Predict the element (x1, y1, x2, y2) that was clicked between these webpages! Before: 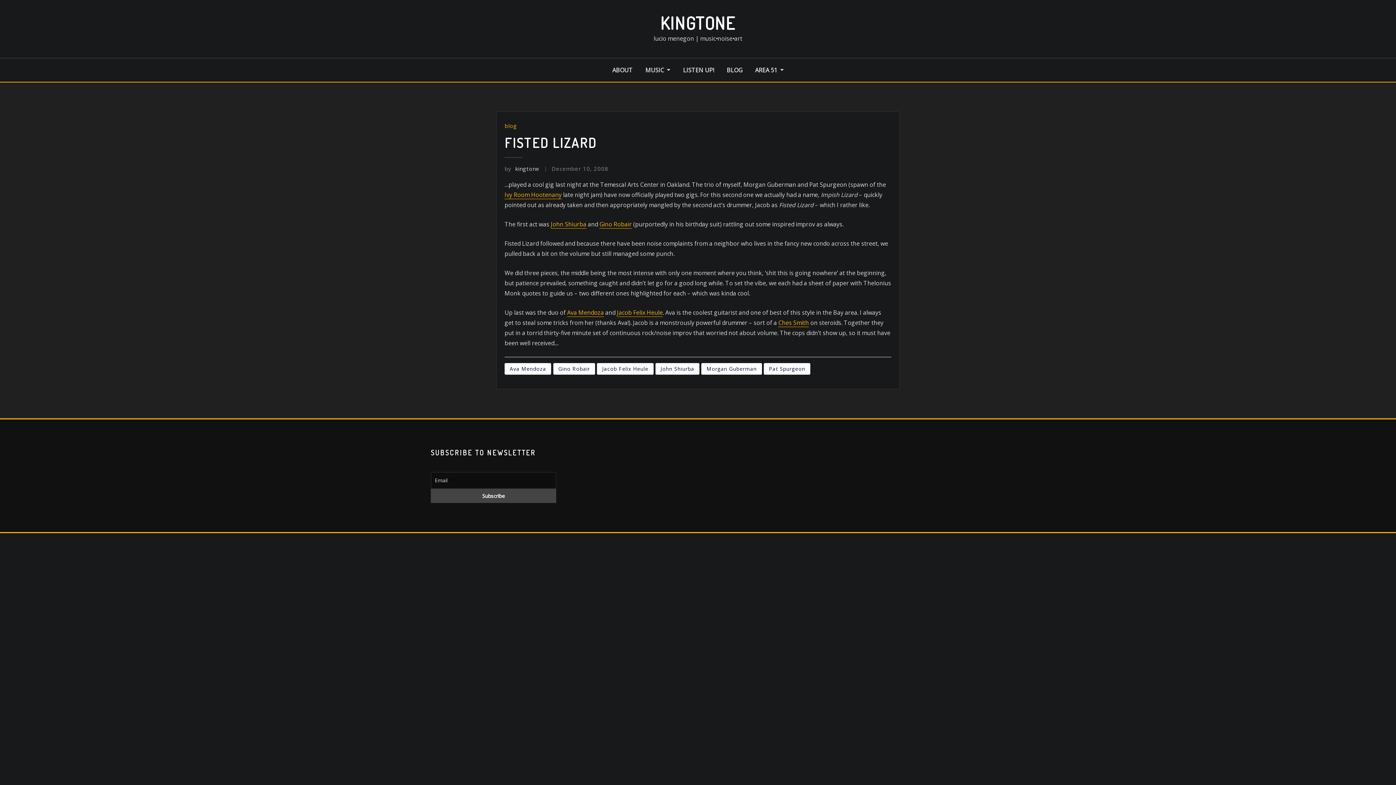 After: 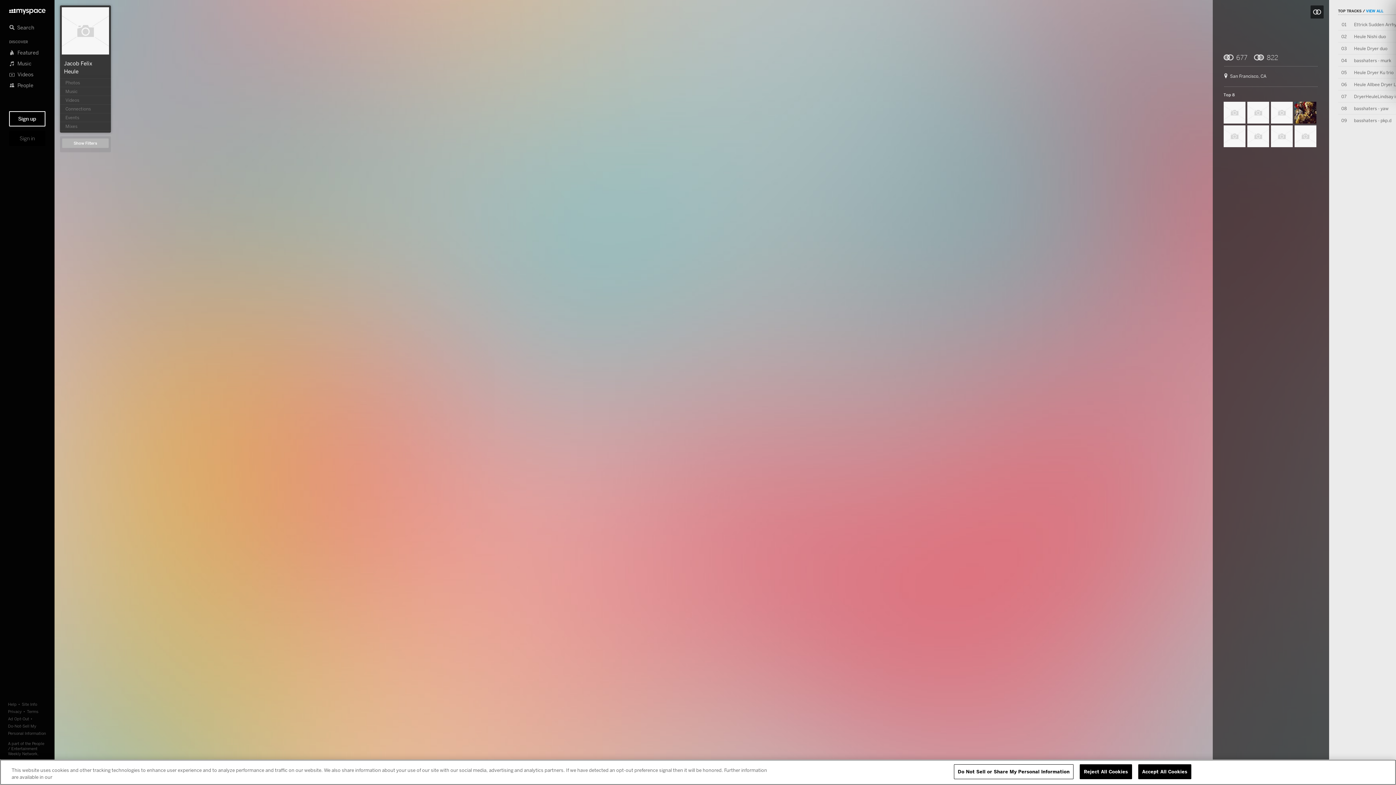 Action: label: Jacob Felix Heule bbox: (617, 308, 662, 316)